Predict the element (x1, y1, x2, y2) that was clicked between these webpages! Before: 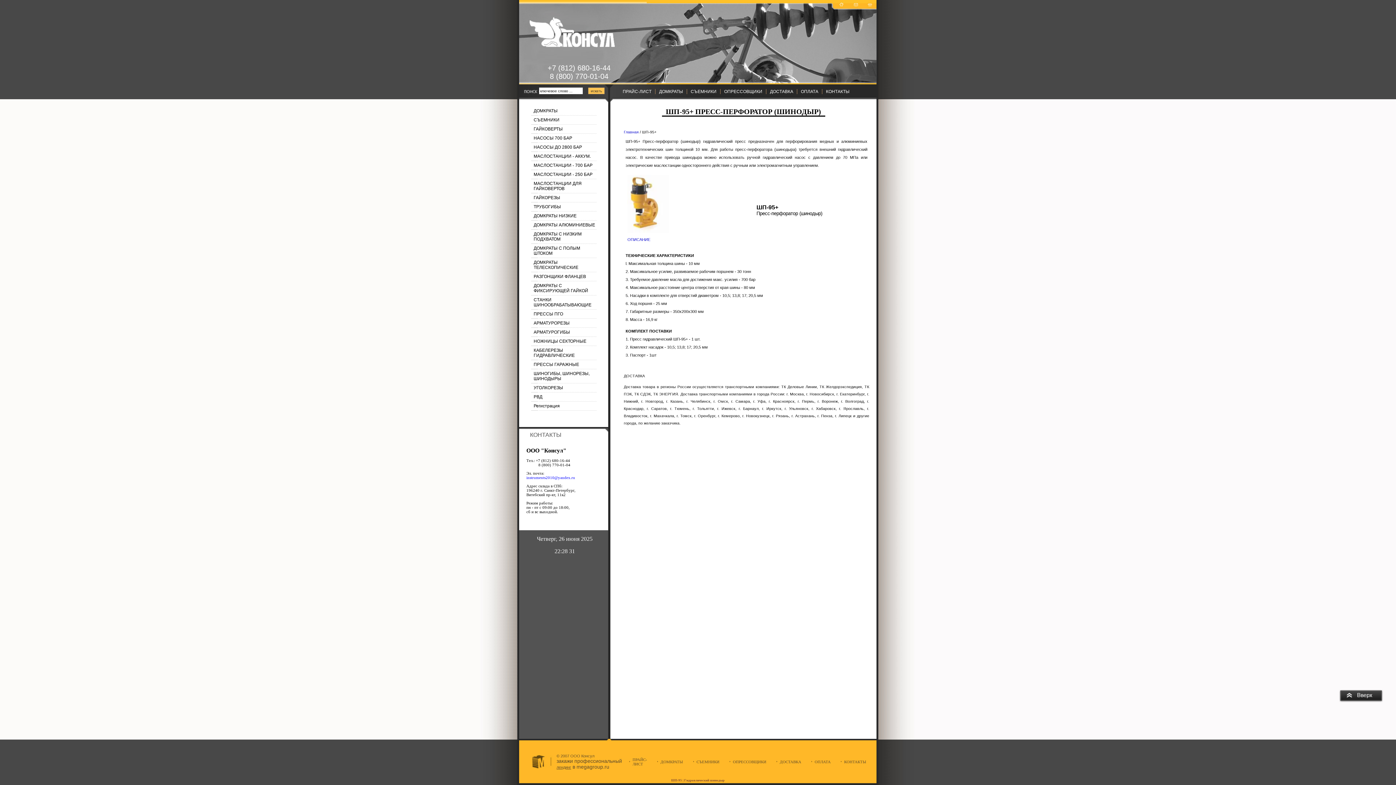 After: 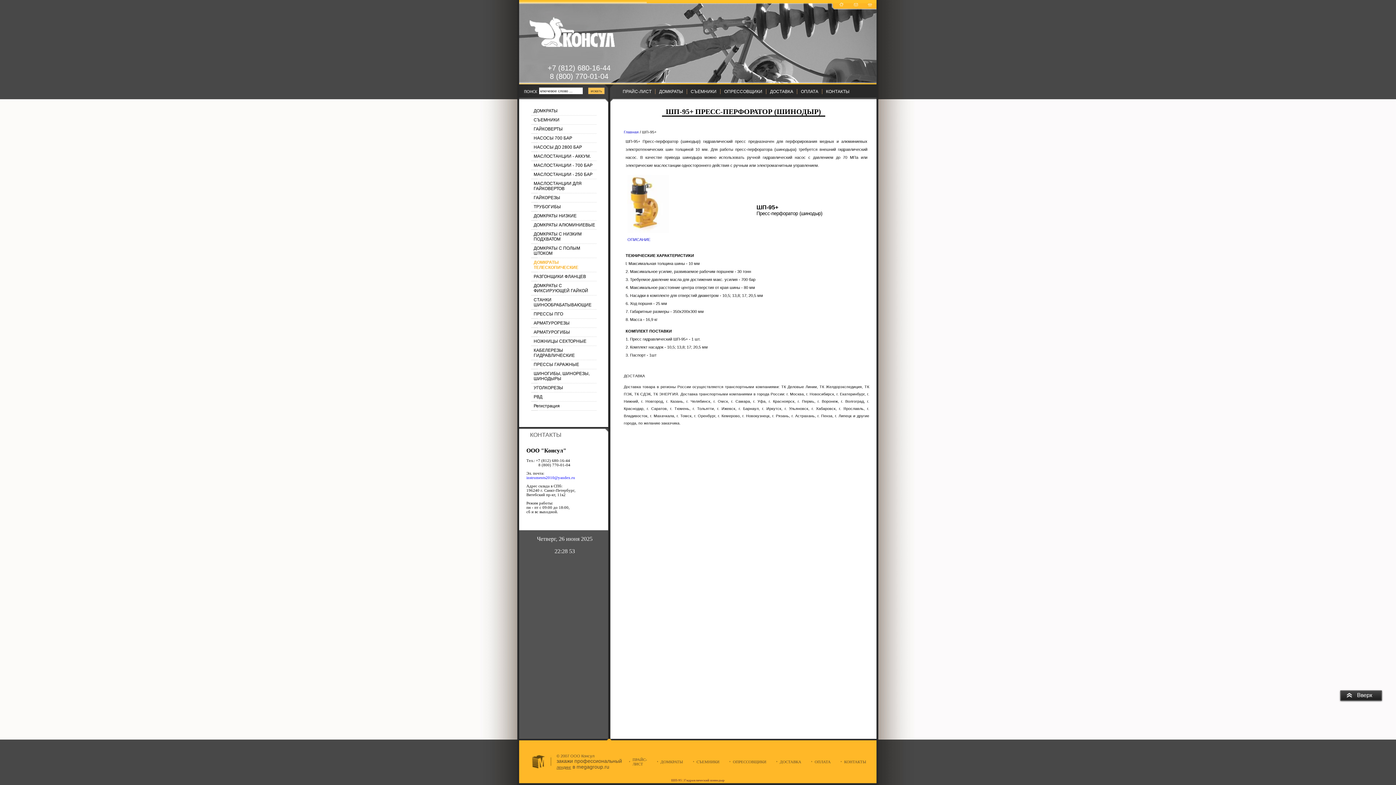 Action: bbox: (531, 258, 596, 272) label: ДОМКРАТЫ ТЕЛЕСКОПИЧЕСКИЕ